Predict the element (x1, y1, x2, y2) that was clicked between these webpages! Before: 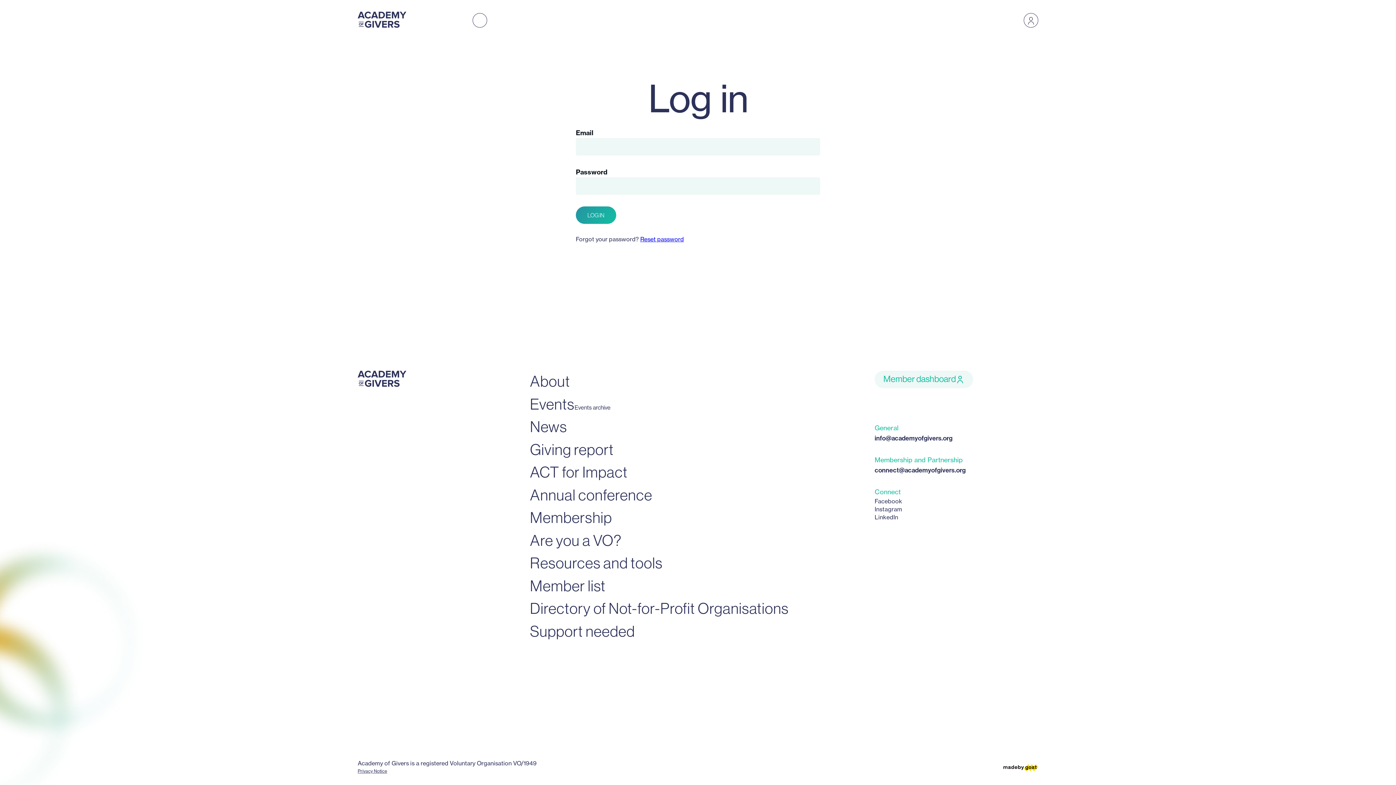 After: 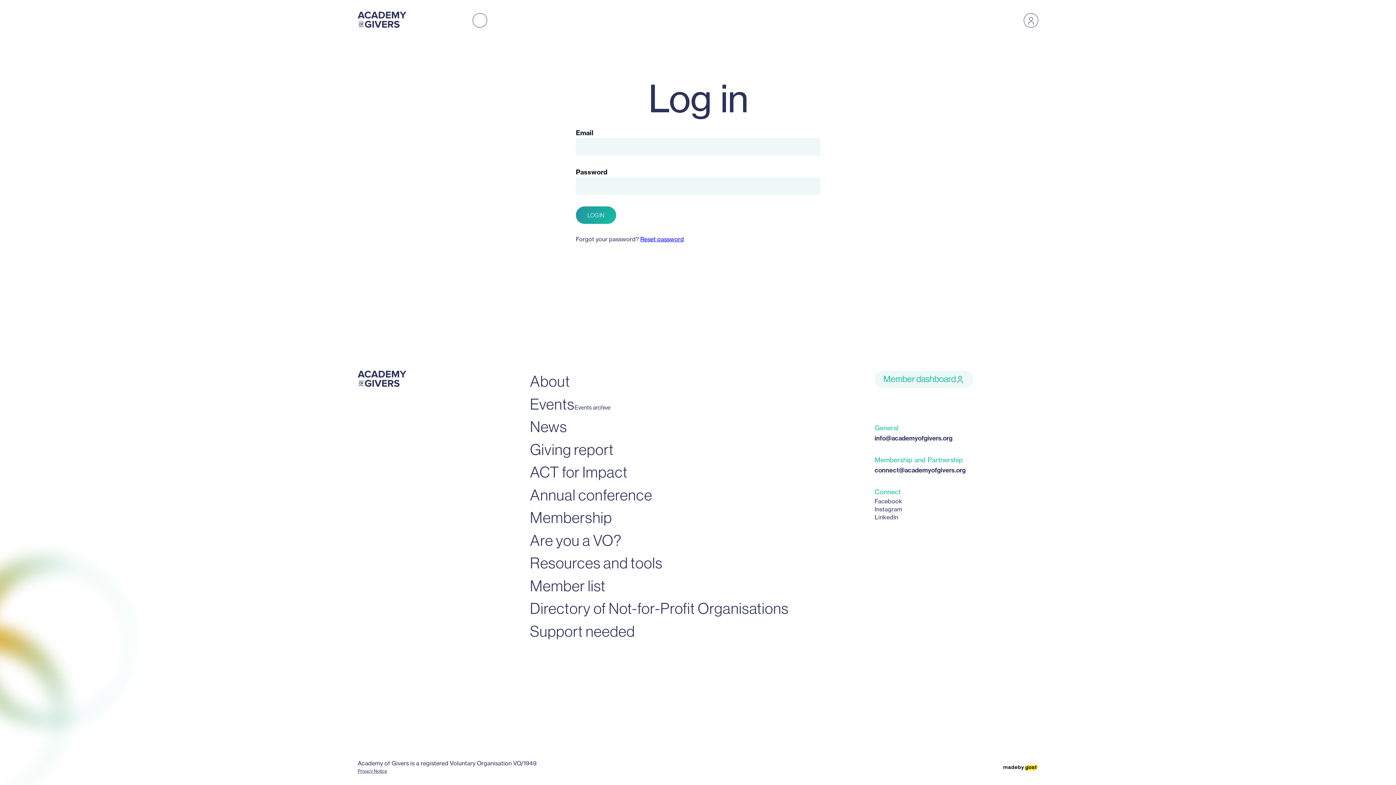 Action: bbox: (874, 370, 973, 388) label: Member dashboard